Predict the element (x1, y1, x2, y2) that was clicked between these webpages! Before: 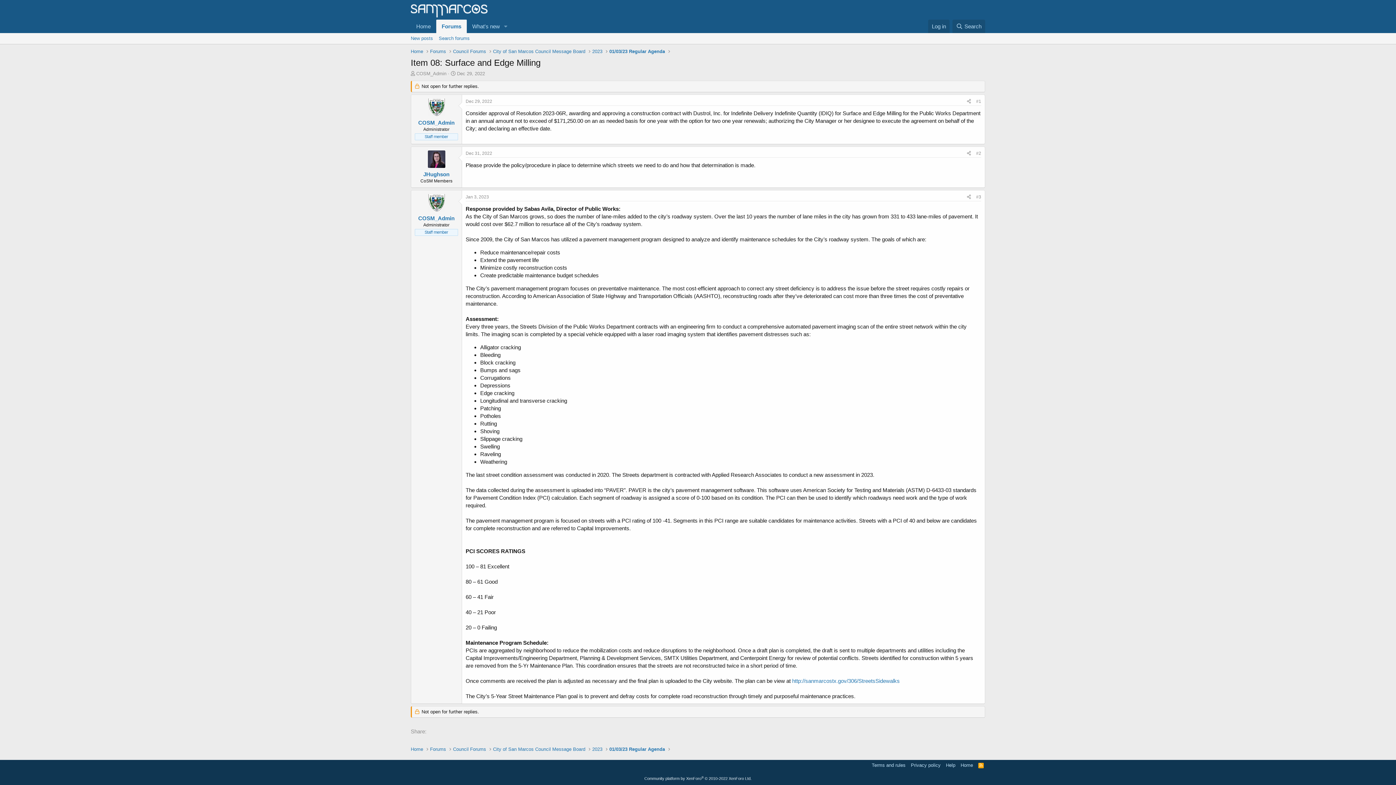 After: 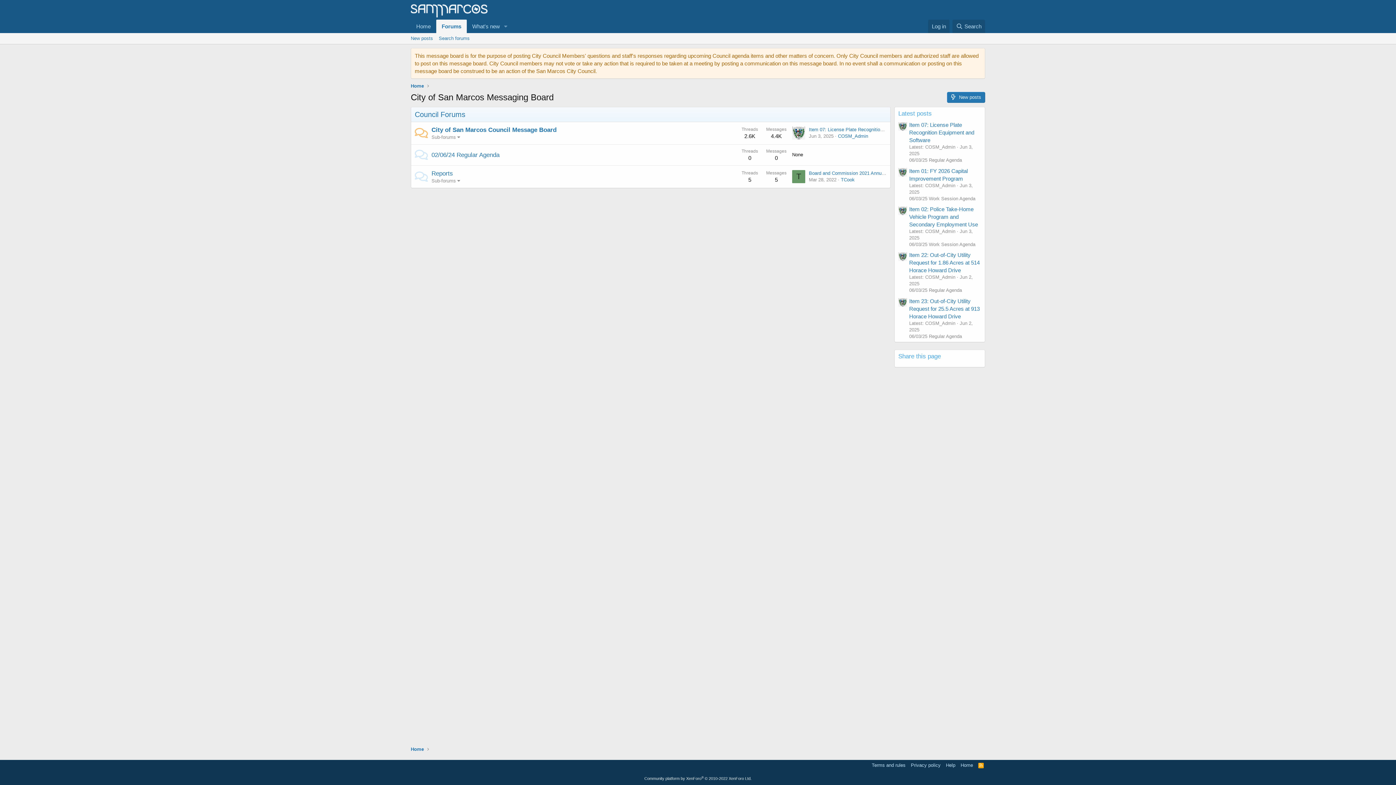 Action: label: Home bbox: (410, 746, 423, 753)